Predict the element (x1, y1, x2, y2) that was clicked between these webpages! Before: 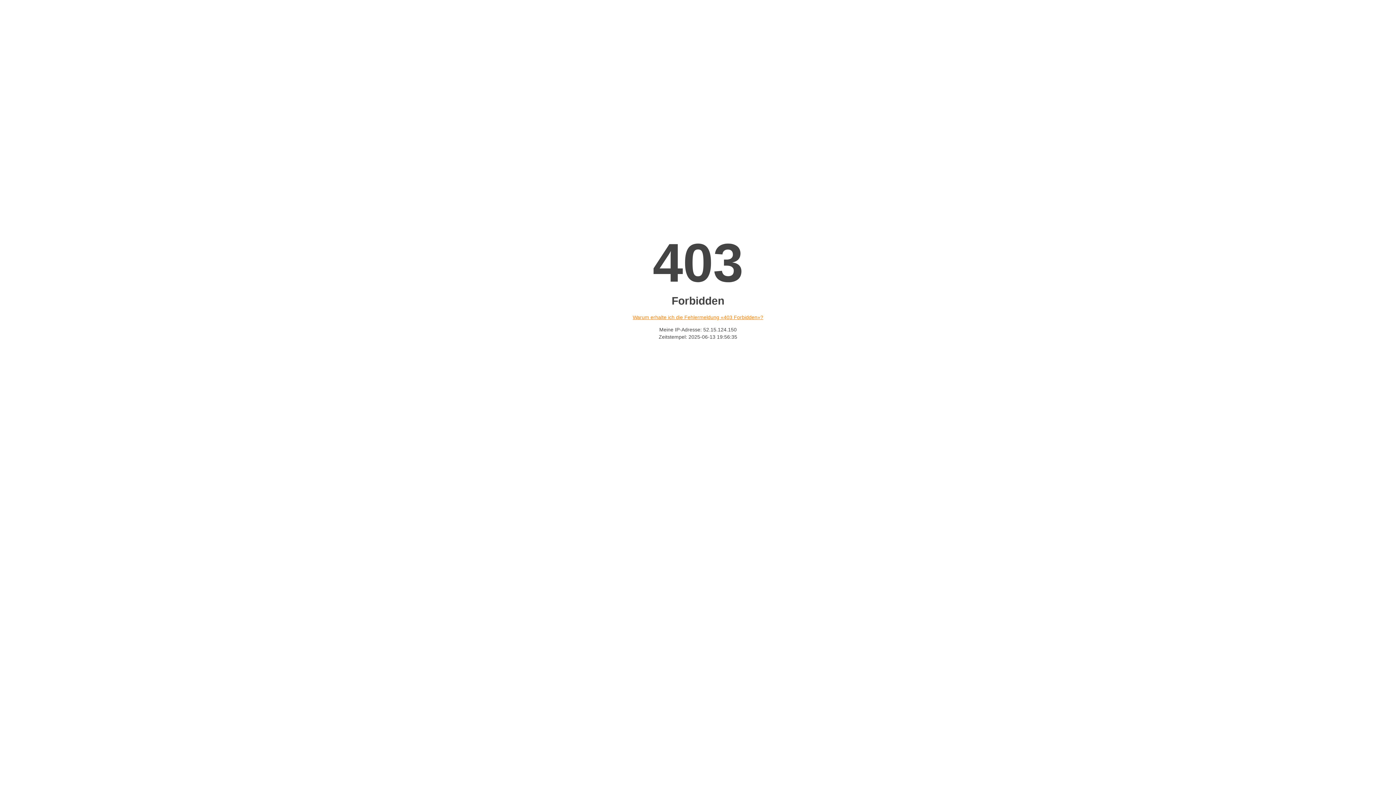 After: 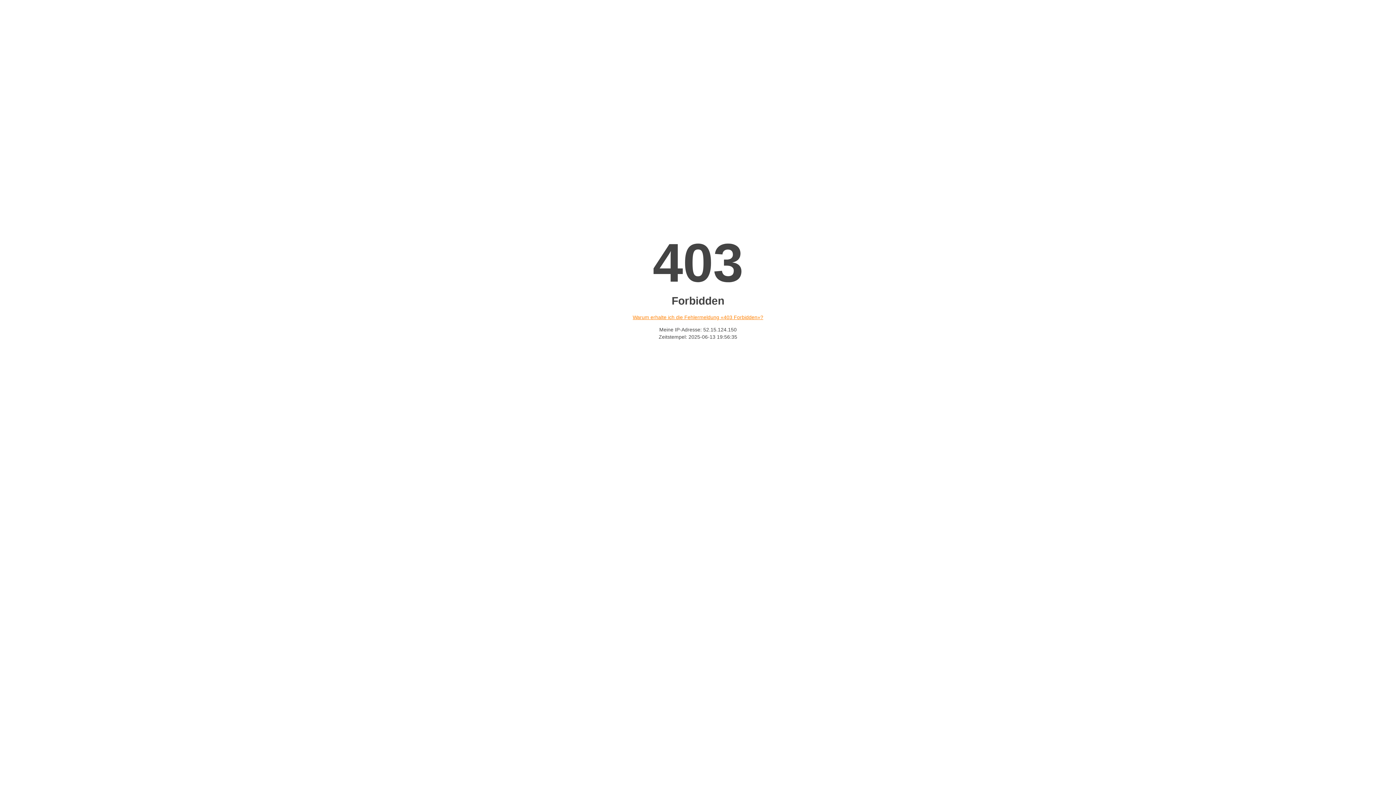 Action: bbox: (632, 314, 763, 320) label: Warum erhalte ich die Fehlermeldung «403 Forbidden»?